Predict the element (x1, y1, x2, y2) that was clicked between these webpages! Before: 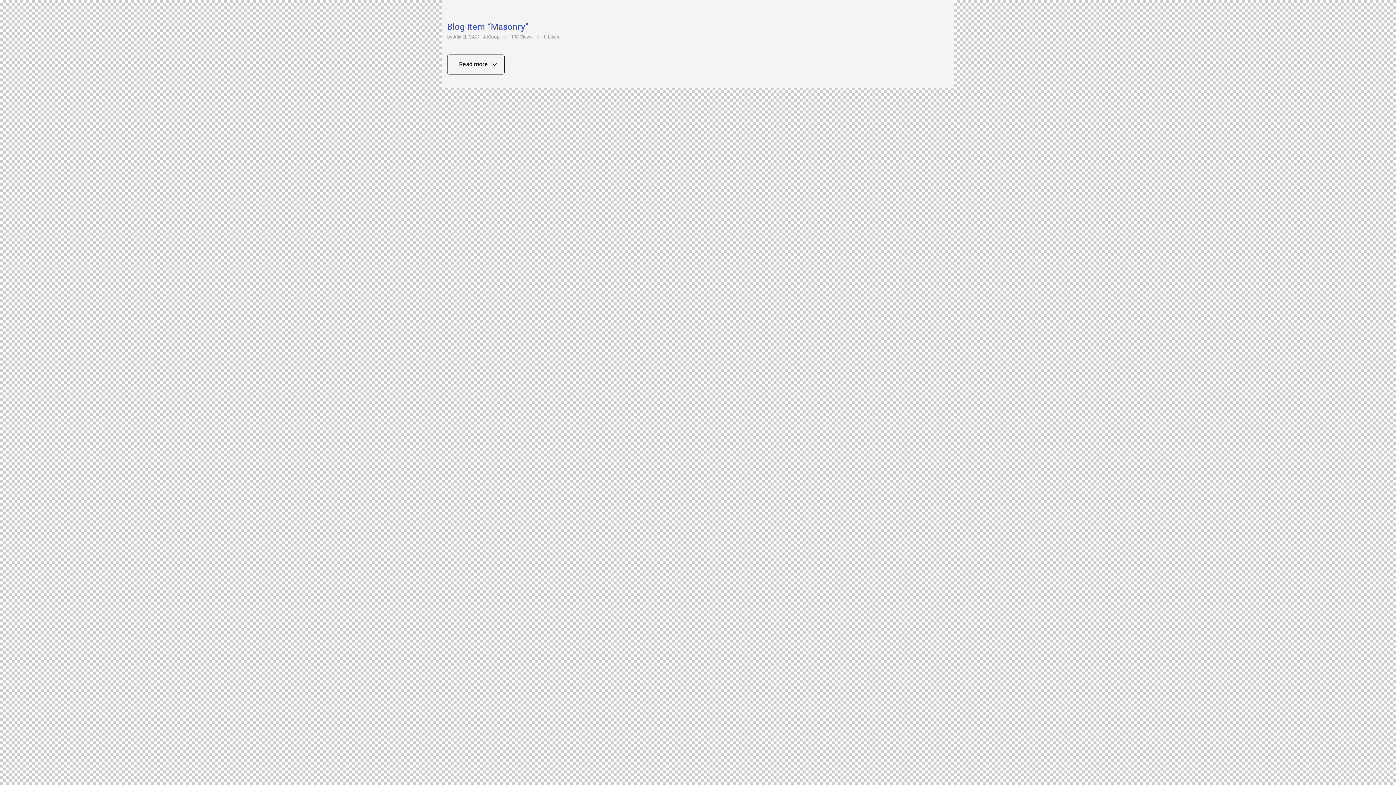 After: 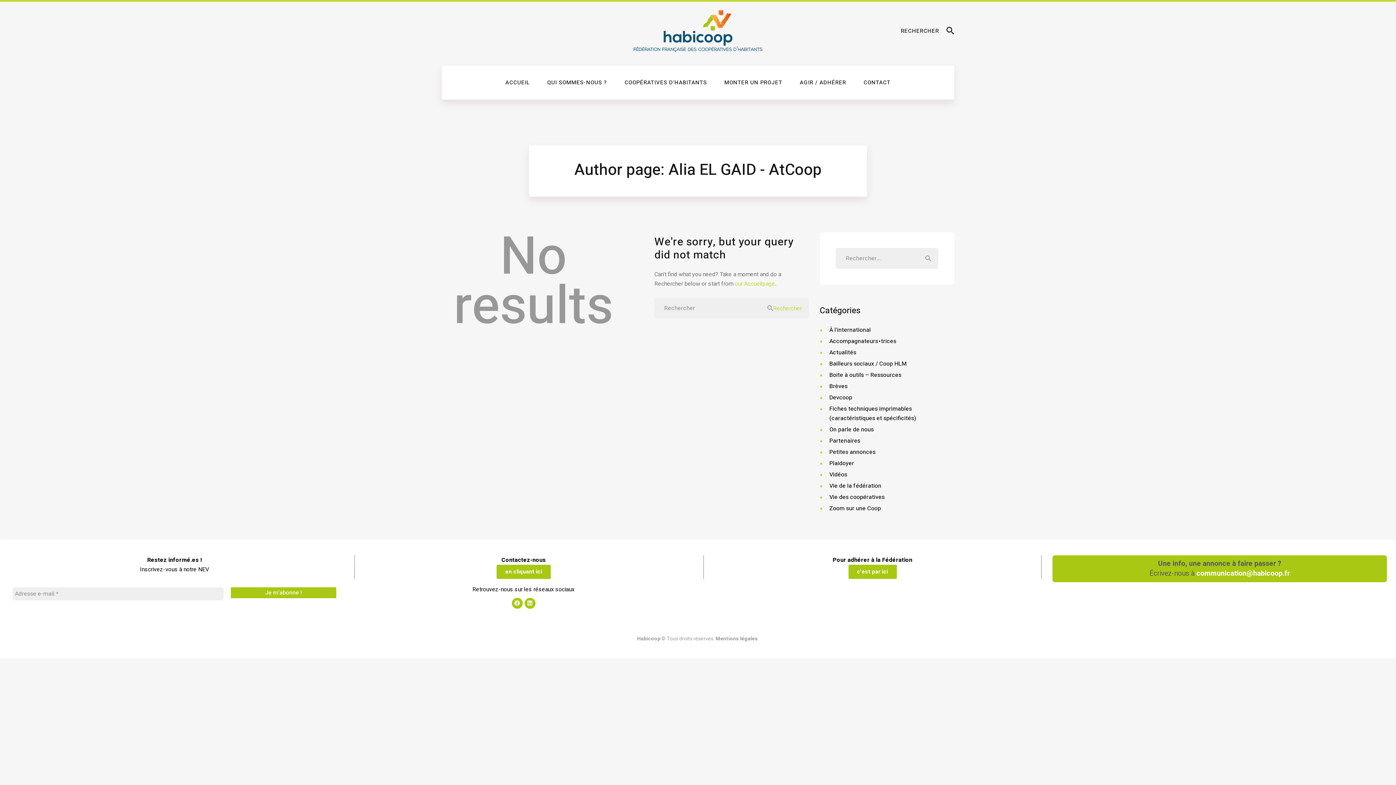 Action: label: by Alia EL GAID - AtCoop bbox: (447, 33, 510, 40)